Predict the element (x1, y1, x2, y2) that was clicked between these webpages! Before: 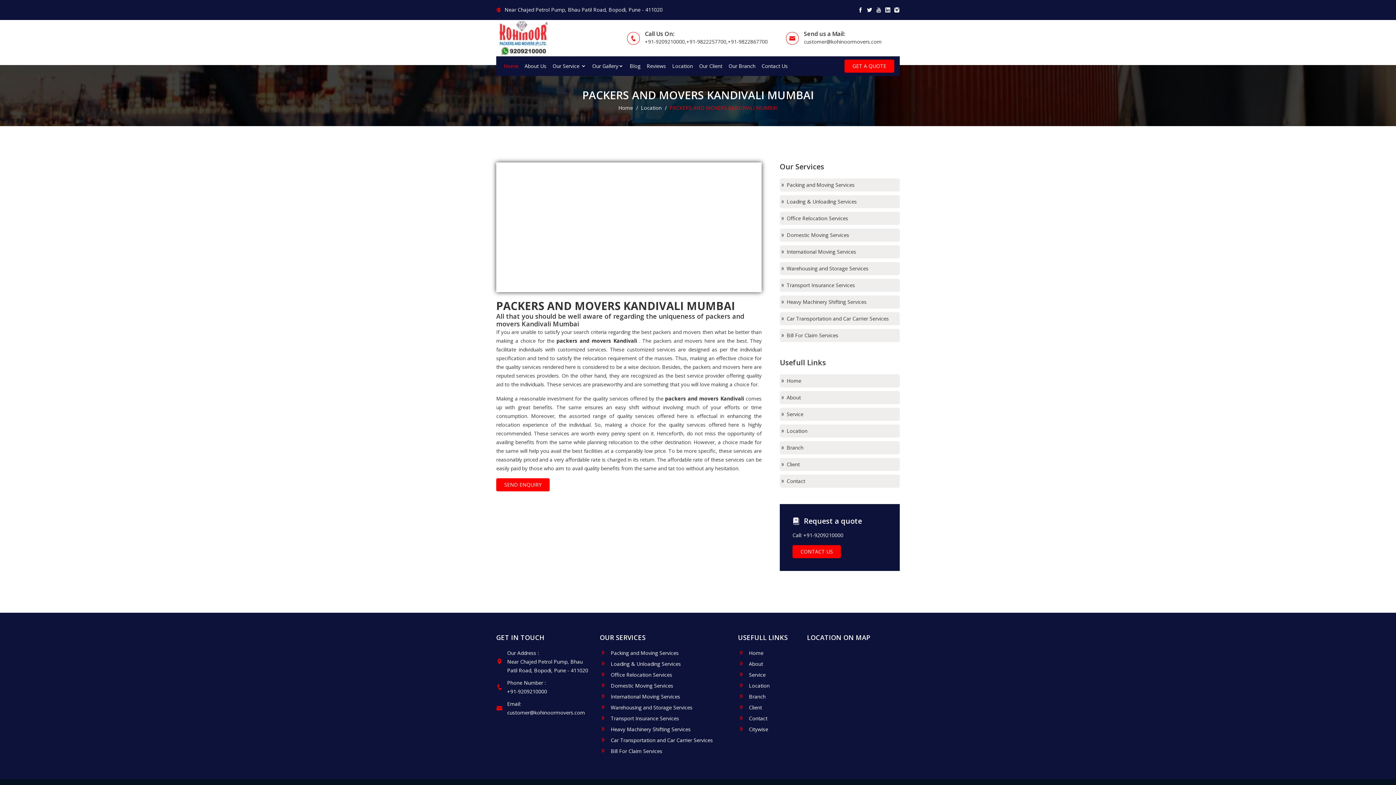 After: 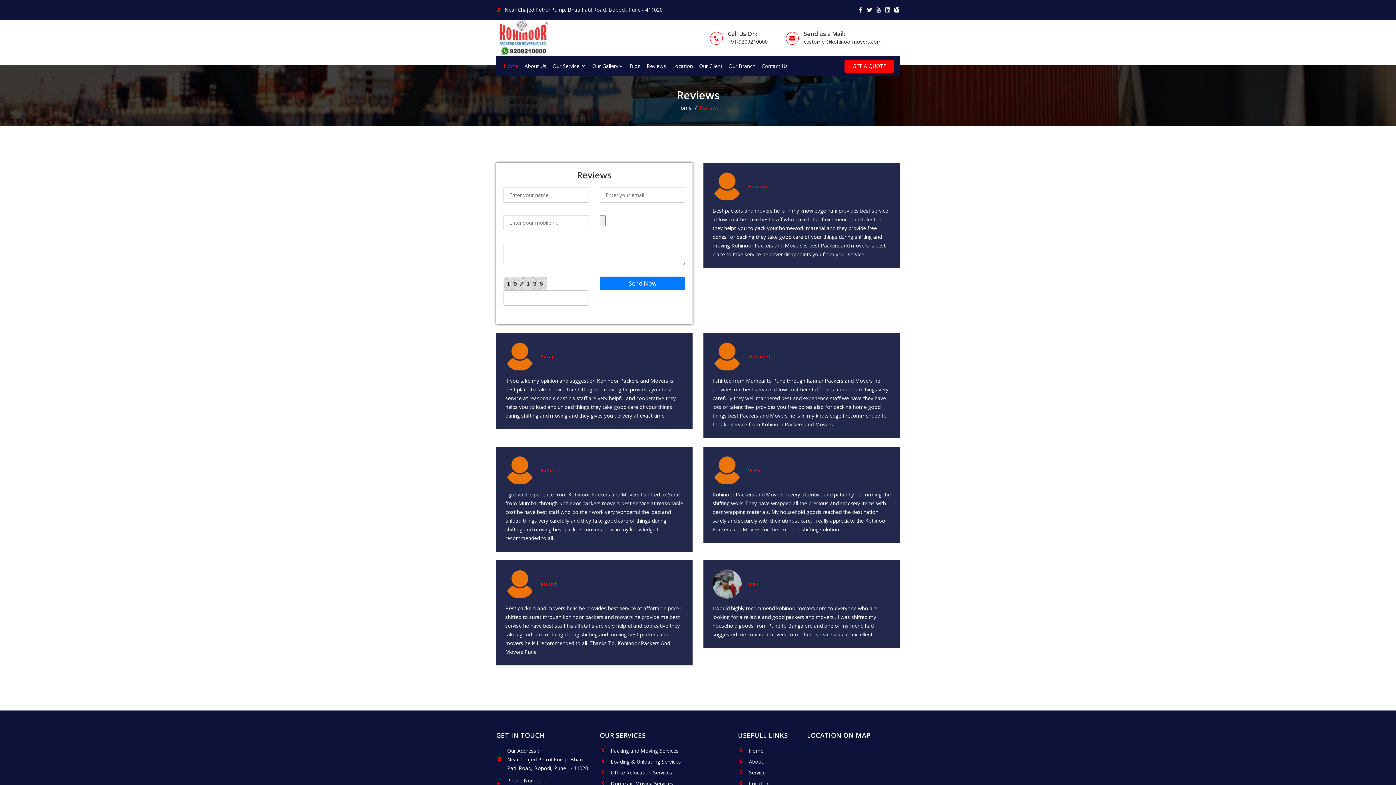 Action: label: Reviews bbox: (646, 56, 666, 76)